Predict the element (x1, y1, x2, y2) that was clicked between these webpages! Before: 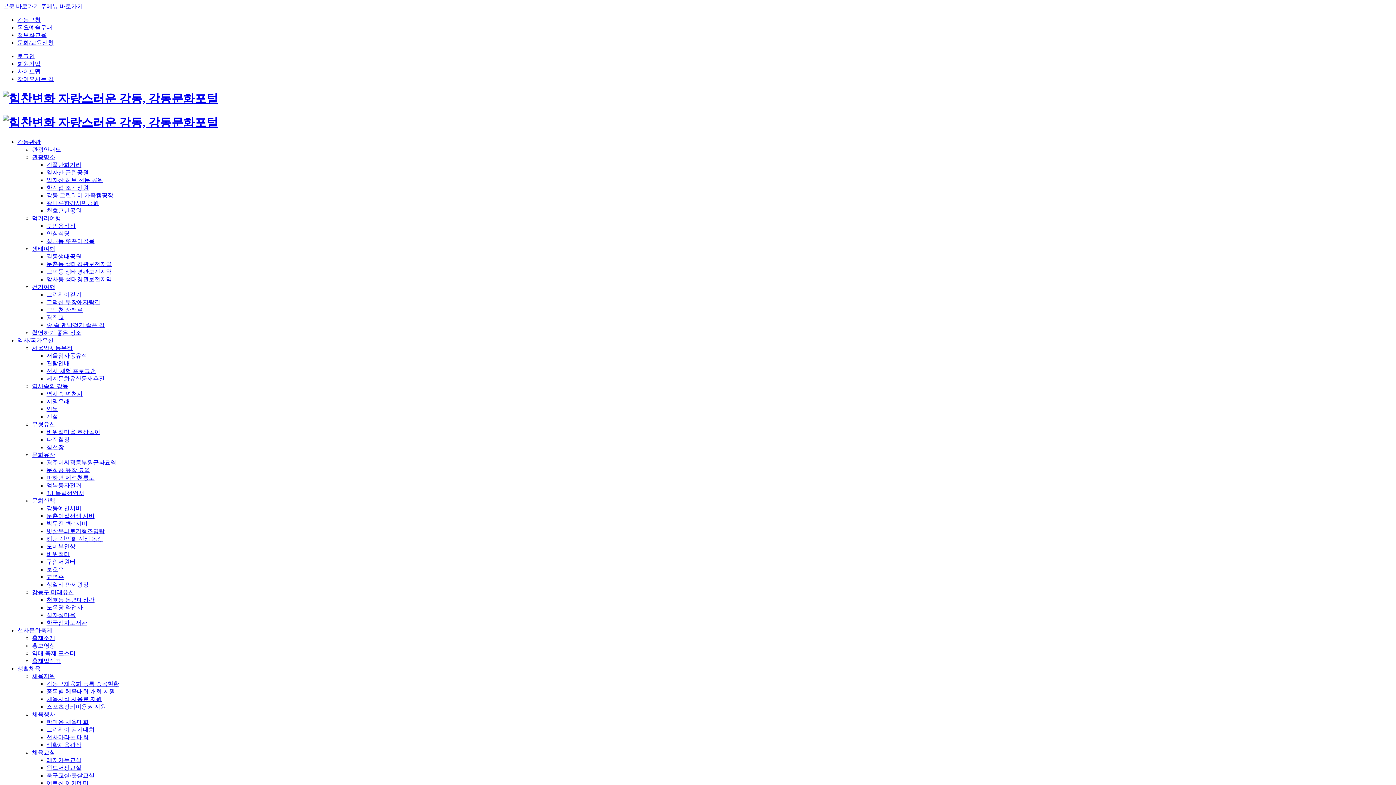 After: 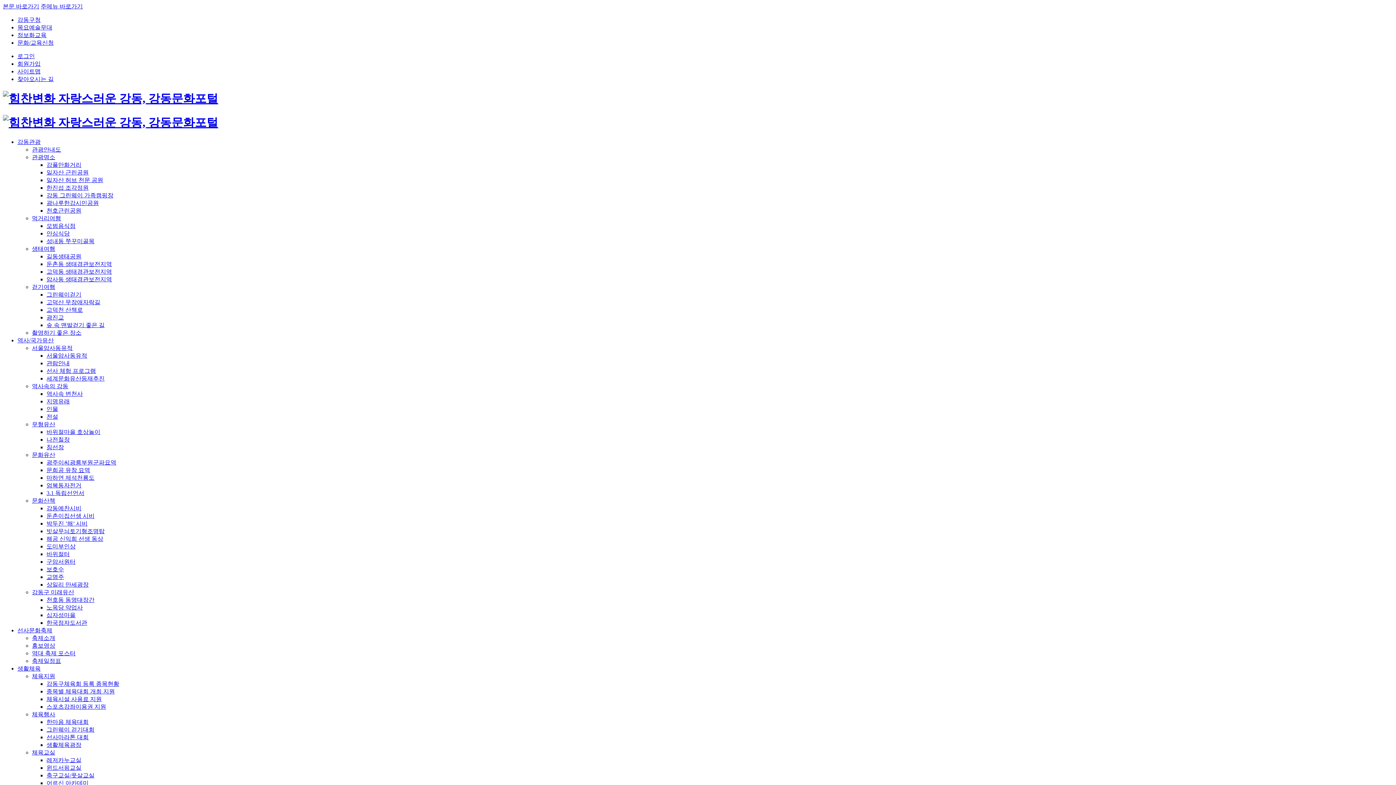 Action: bbox: (46, 574, 64, 580) label: 교명주